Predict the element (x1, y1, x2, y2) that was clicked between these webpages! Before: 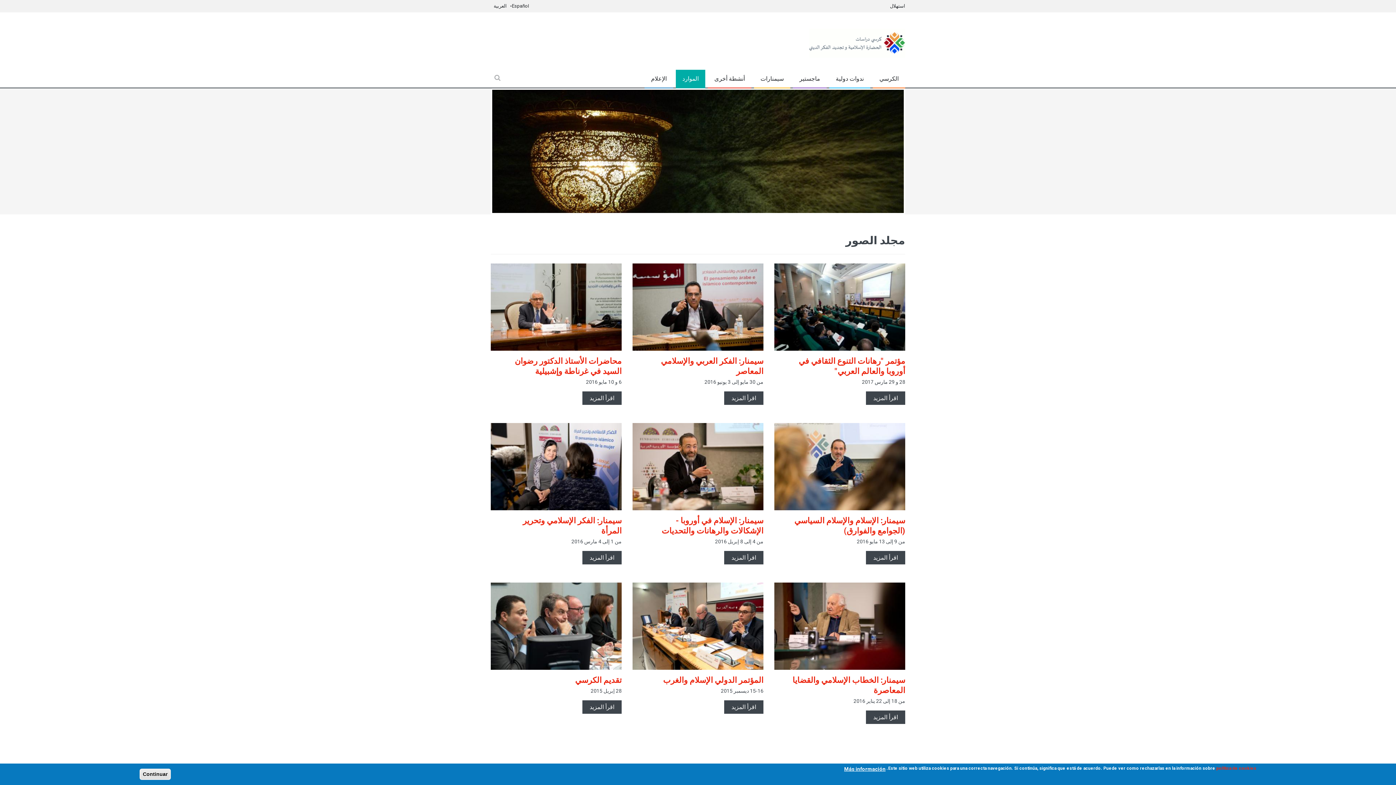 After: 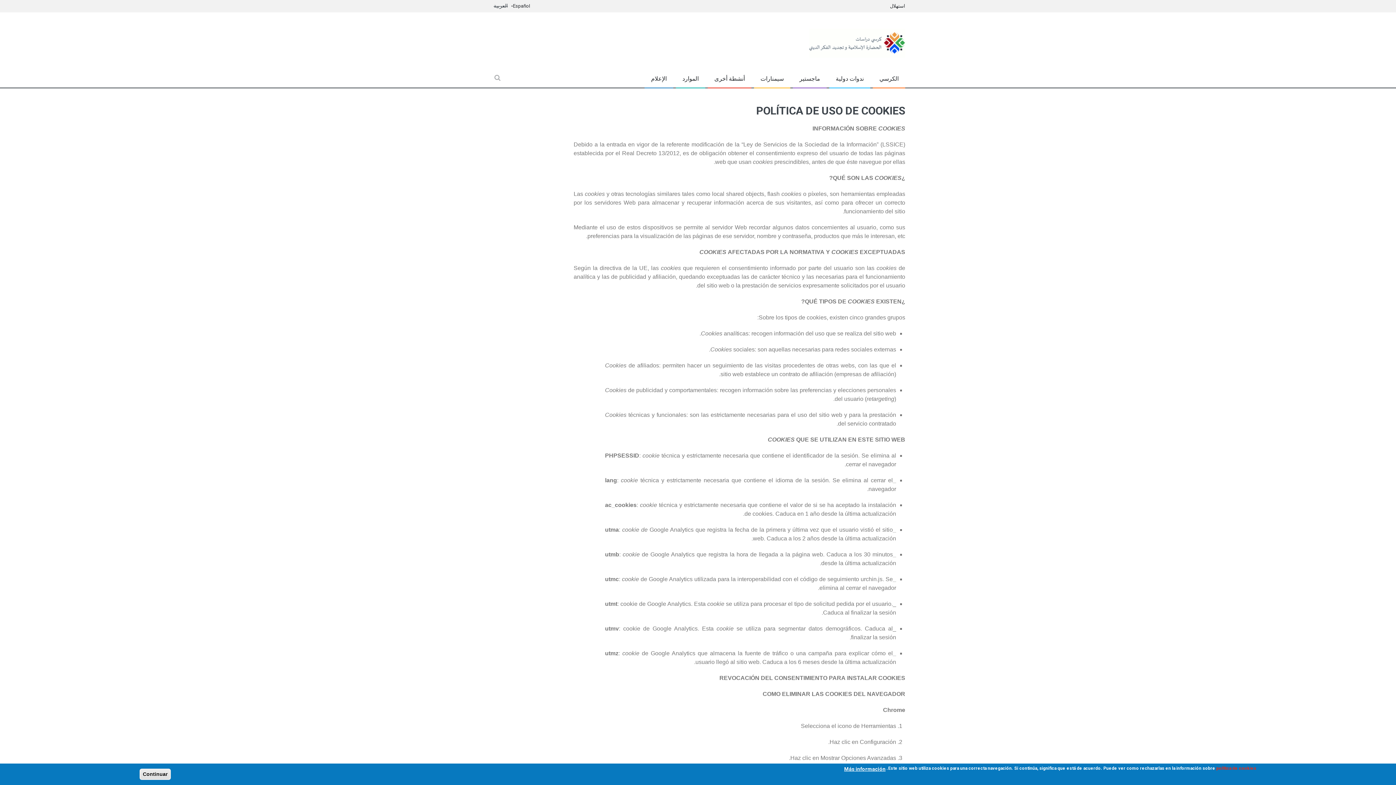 Action: label: Más información bbox: (844, 765, 885, 773)